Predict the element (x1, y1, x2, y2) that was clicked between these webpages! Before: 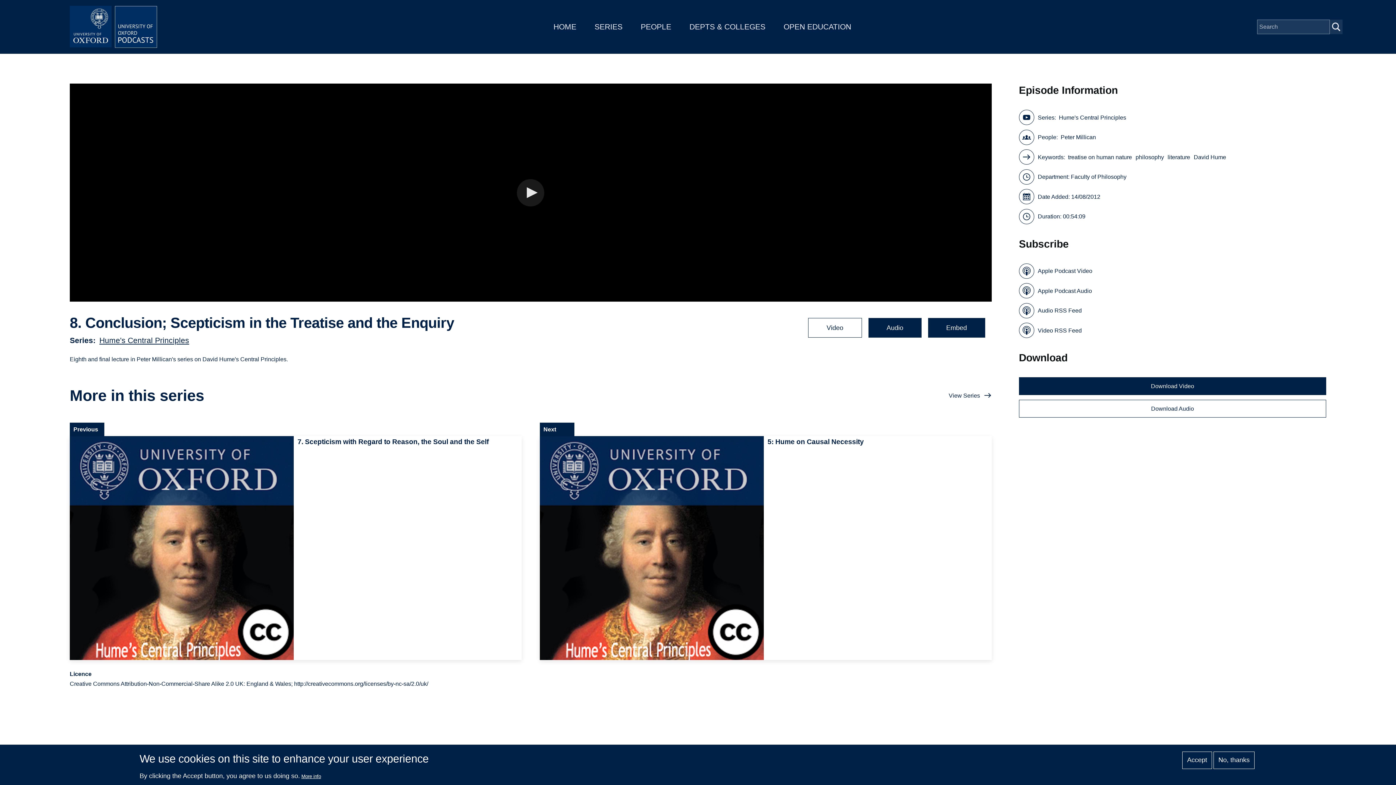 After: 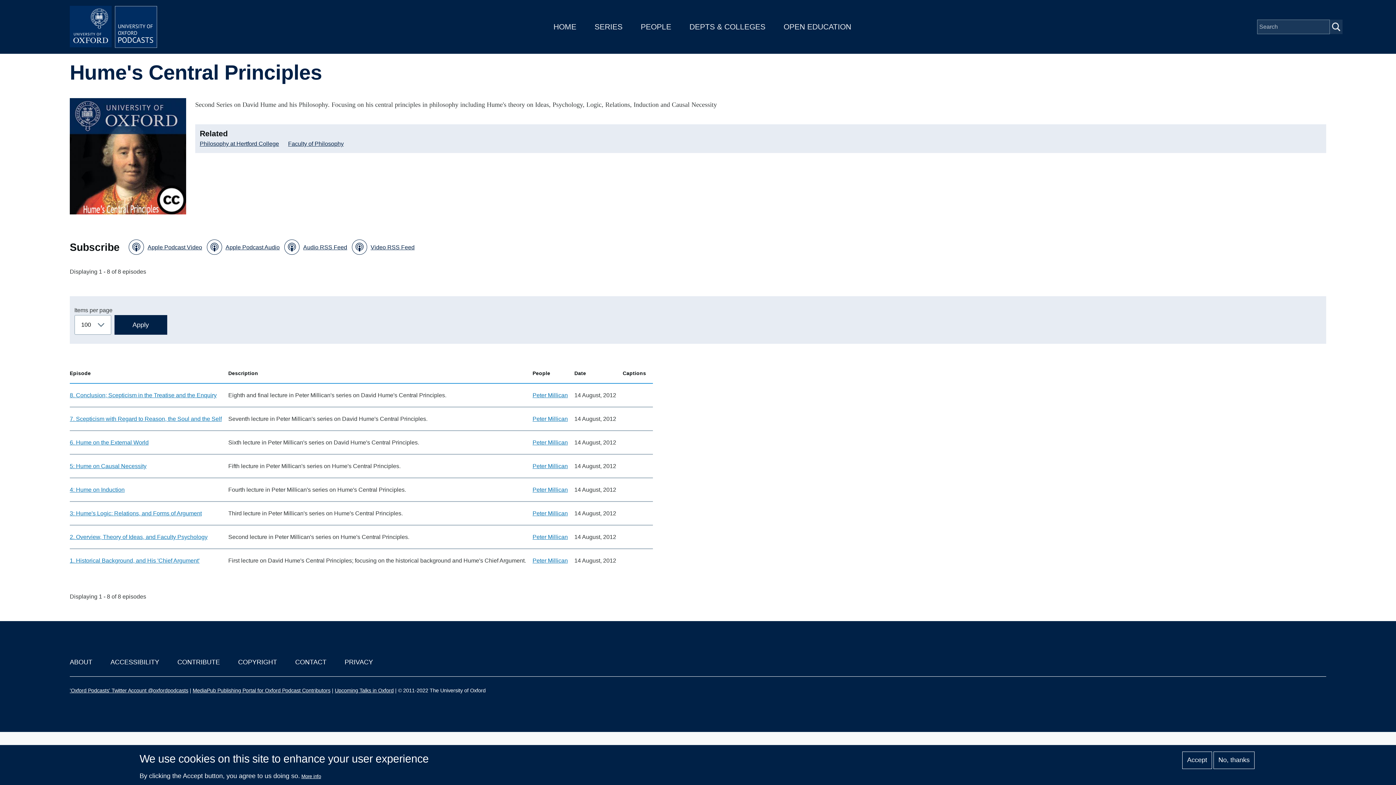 Action: label: Hume's Central Principles bbox: (1059, 112, 1126, 122)